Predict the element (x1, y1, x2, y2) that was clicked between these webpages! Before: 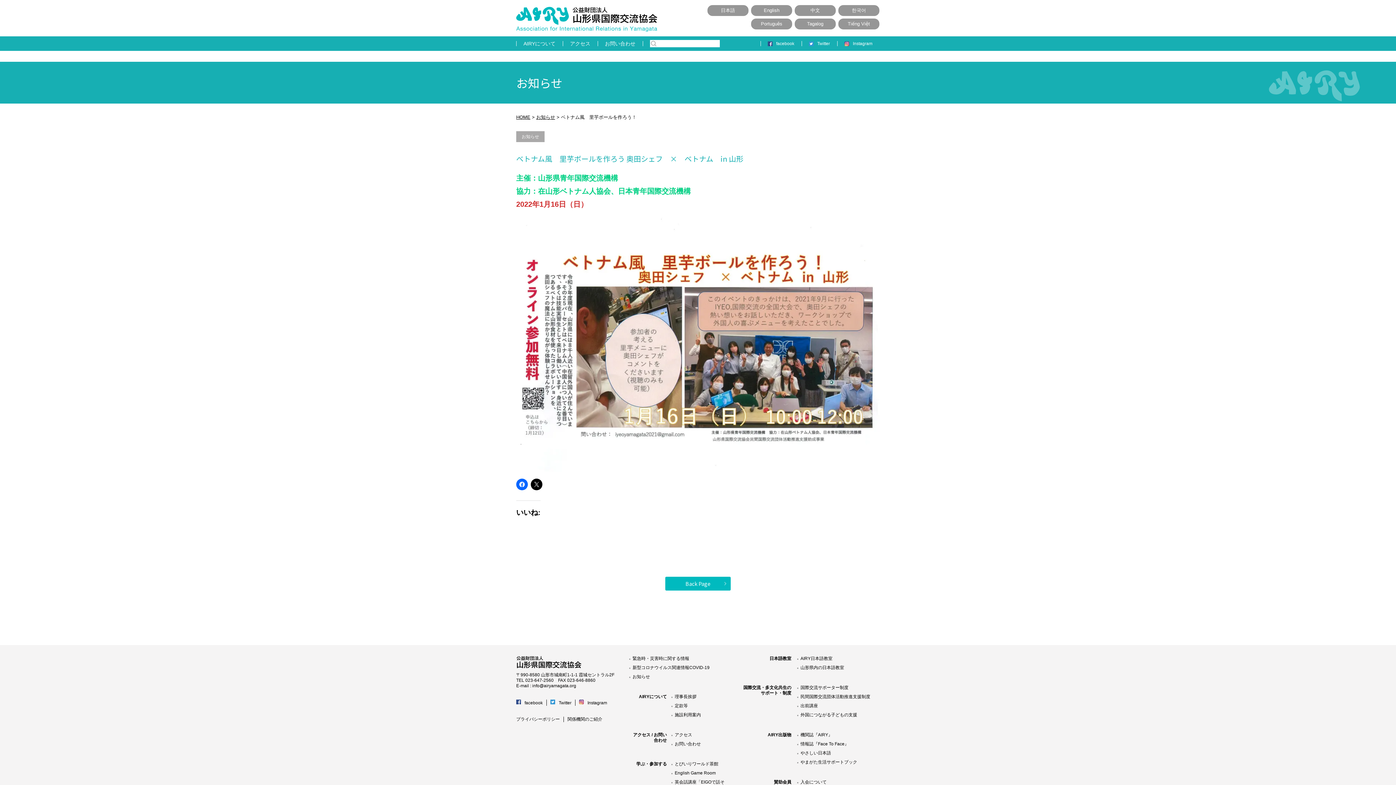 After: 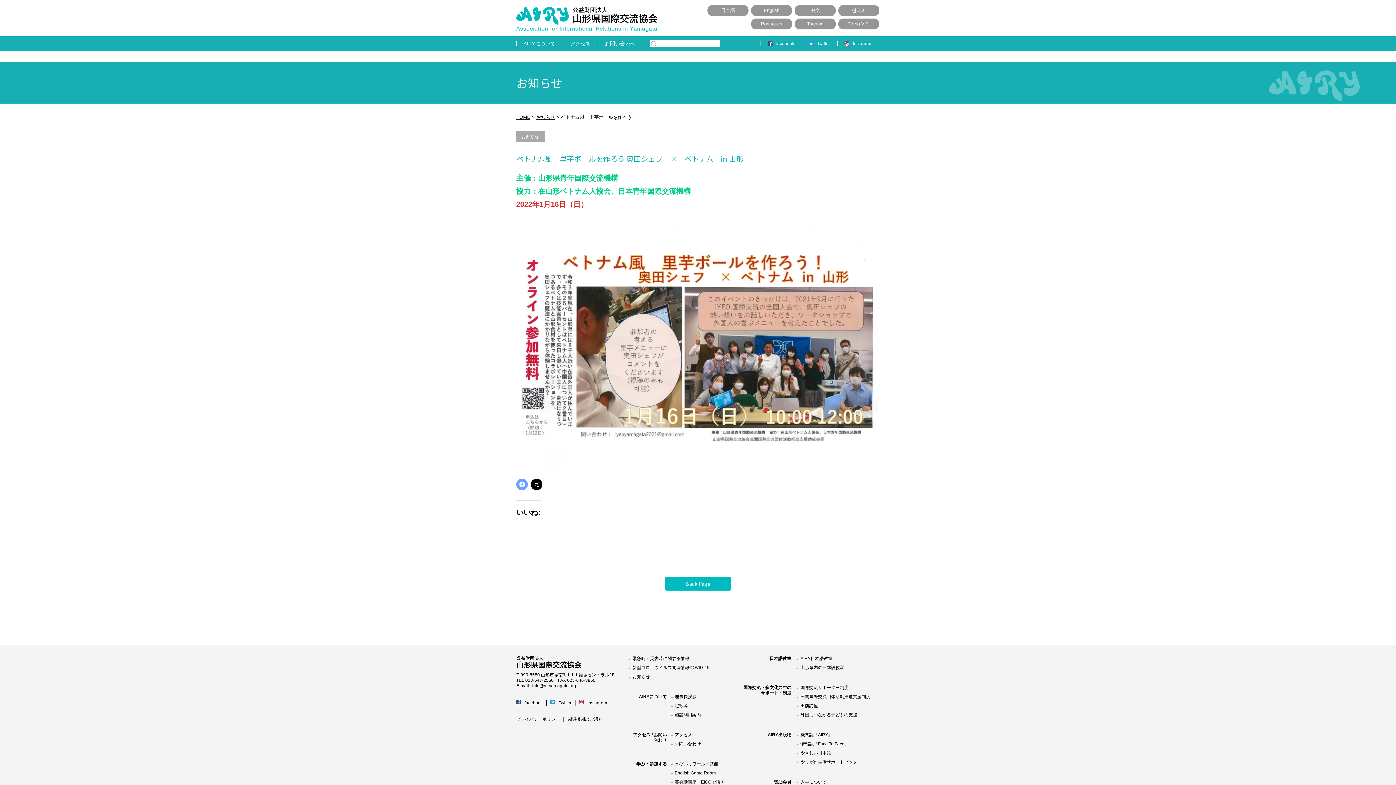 Action: bbox: (516, 478, 528, 490)